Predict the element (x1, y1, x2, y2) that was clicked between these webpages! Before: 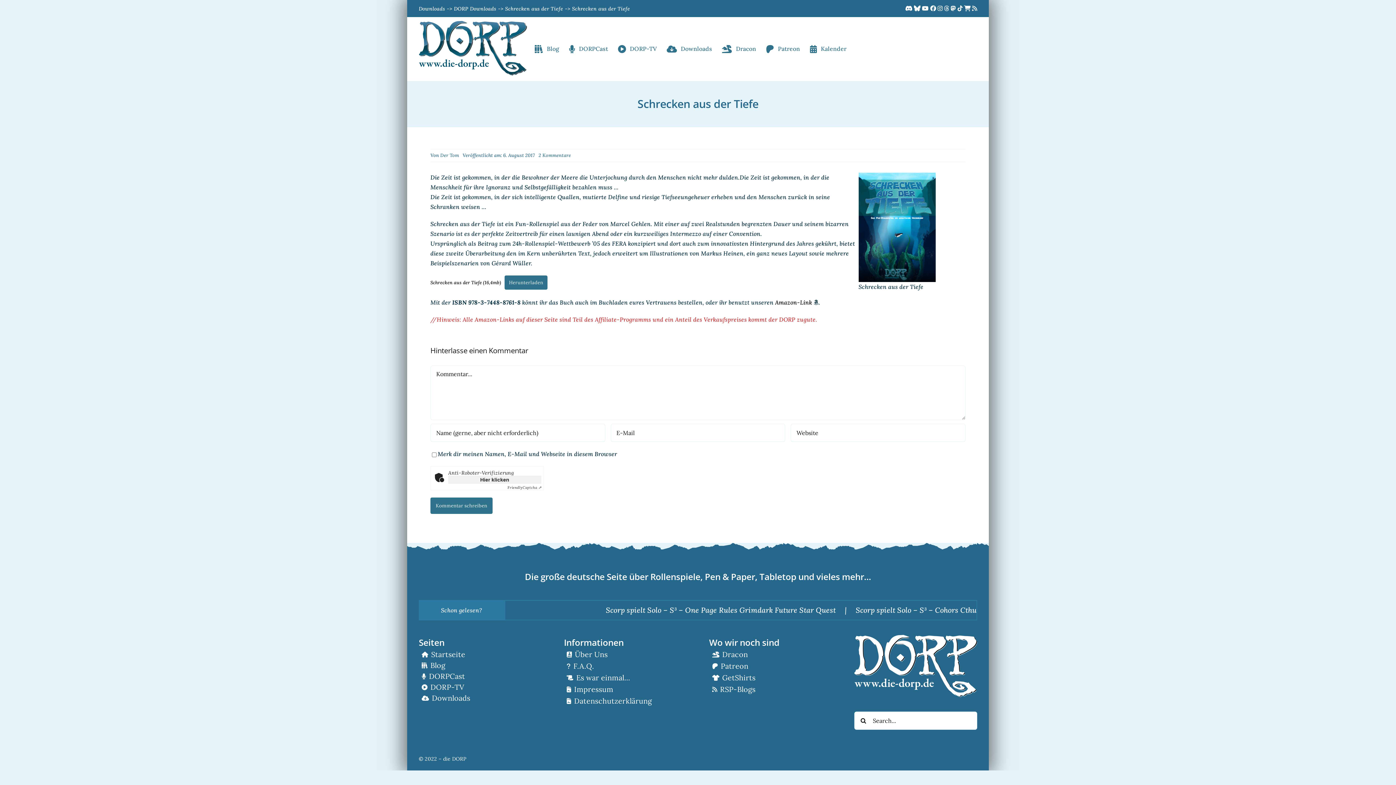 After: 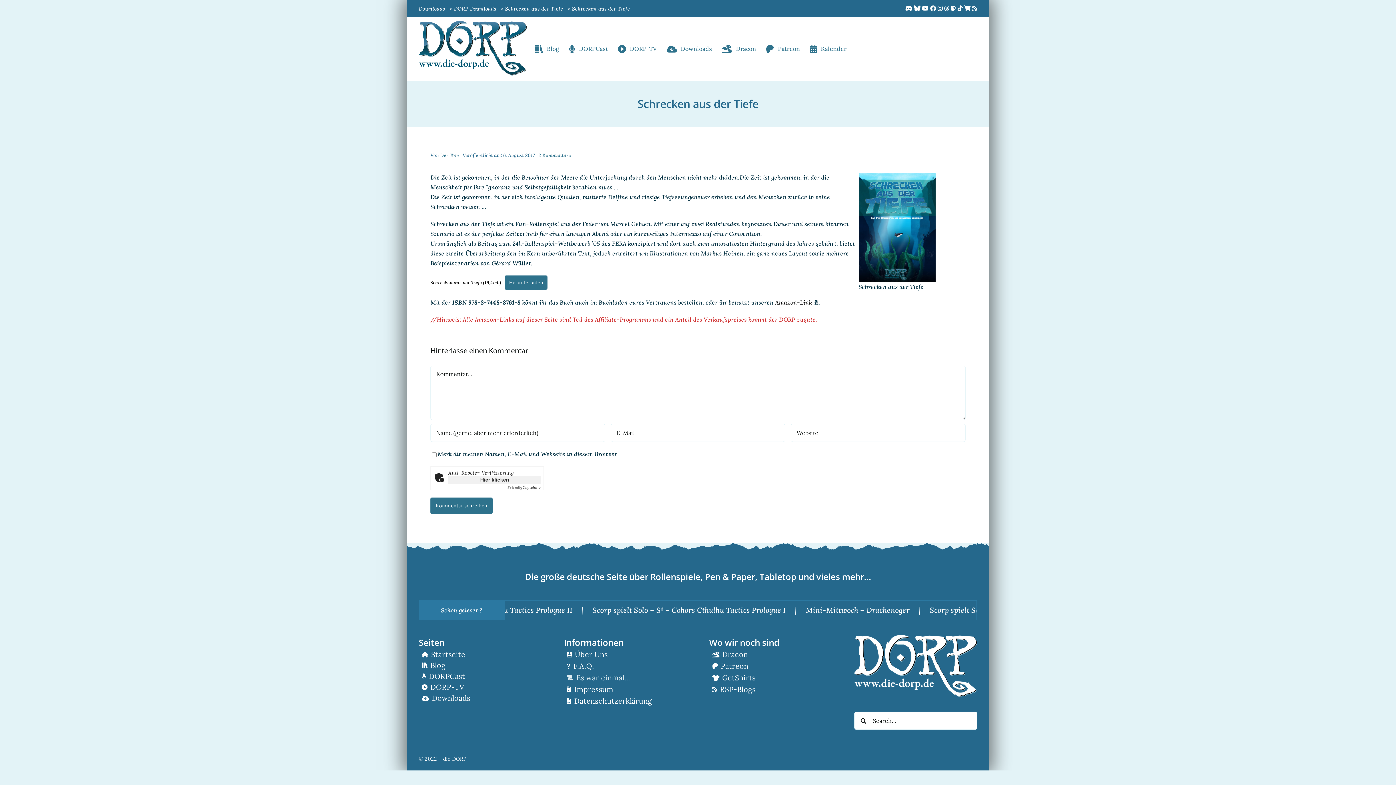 Action: label: Es war einmal… bbox: (564, 673, 687, 682)